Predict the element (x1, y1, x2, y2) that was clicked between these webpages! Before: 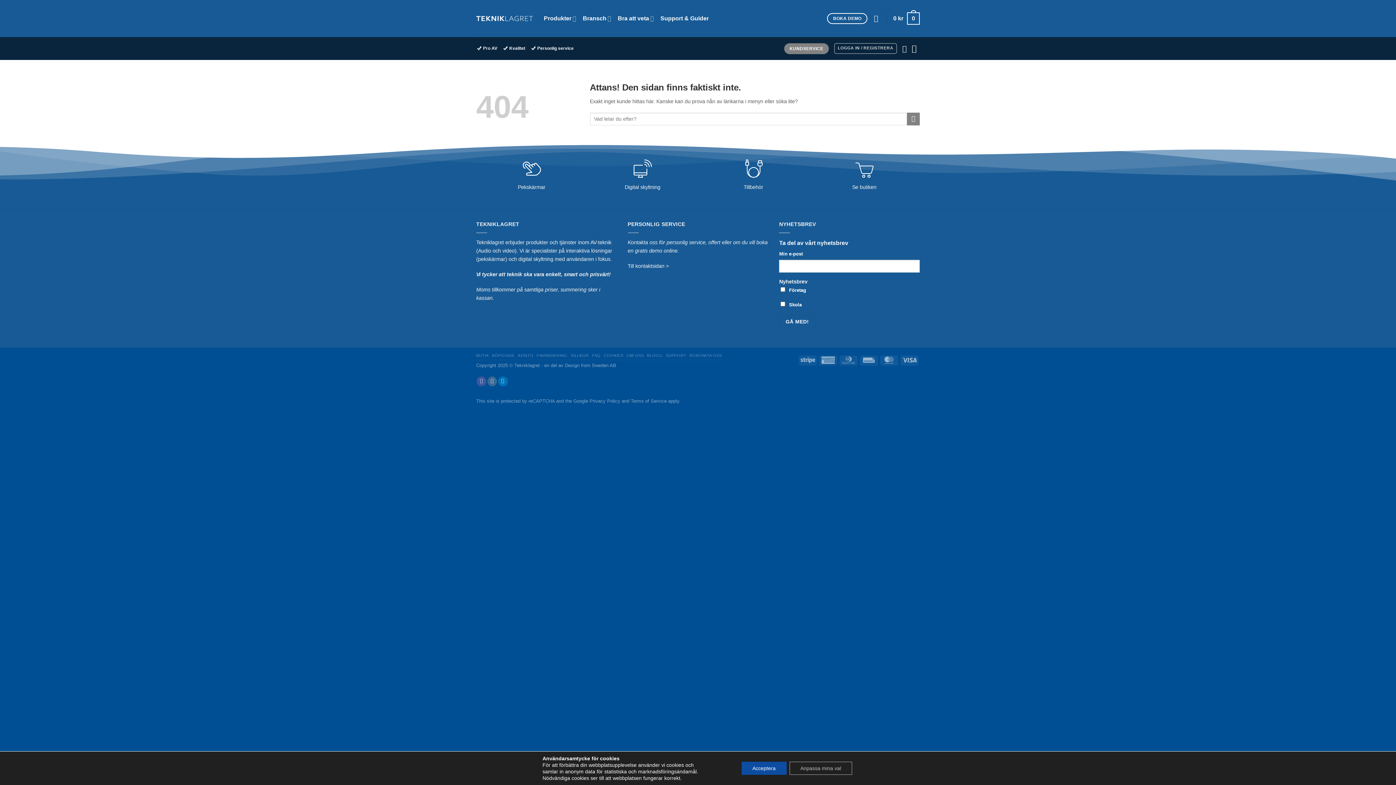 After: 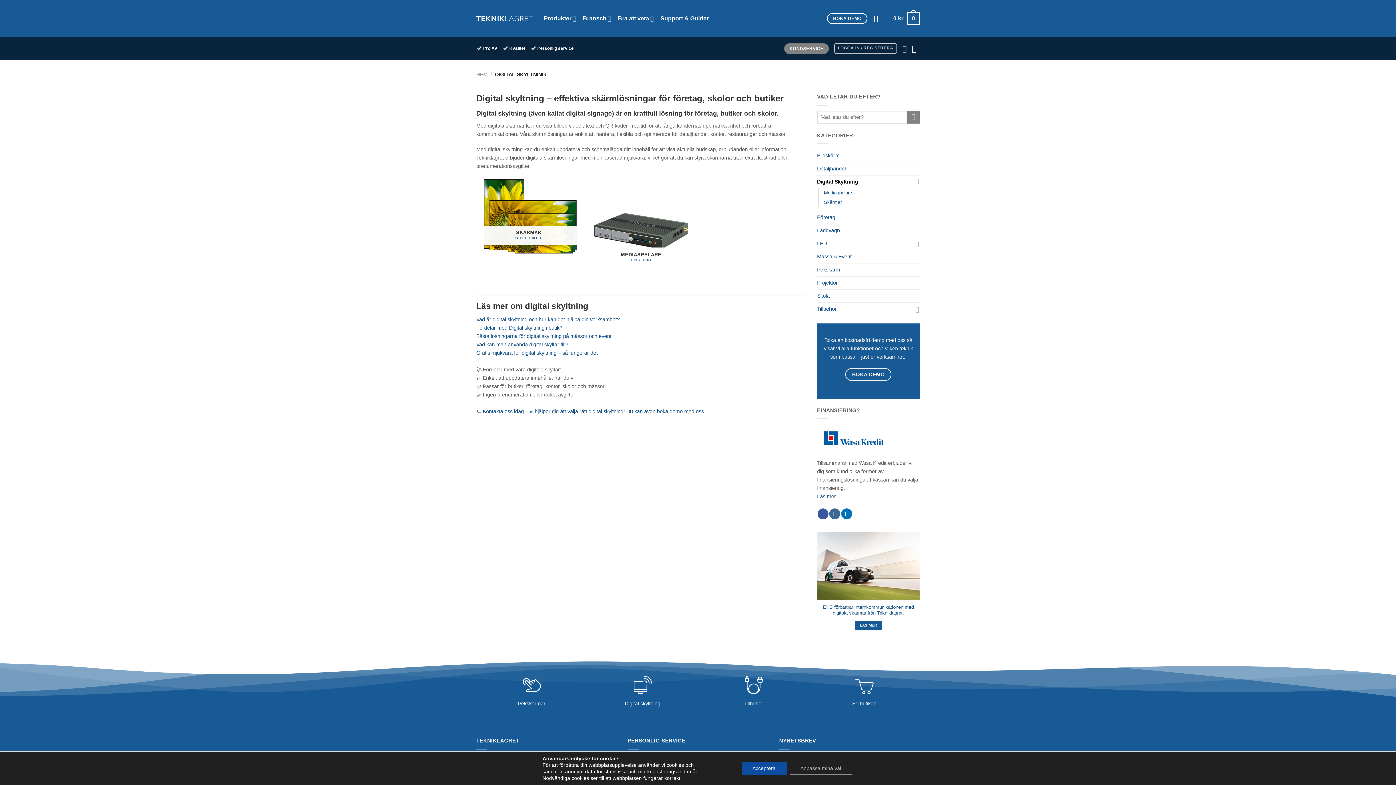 Action: label: Digital skyltning bbox: (624, 184, 660, 190)